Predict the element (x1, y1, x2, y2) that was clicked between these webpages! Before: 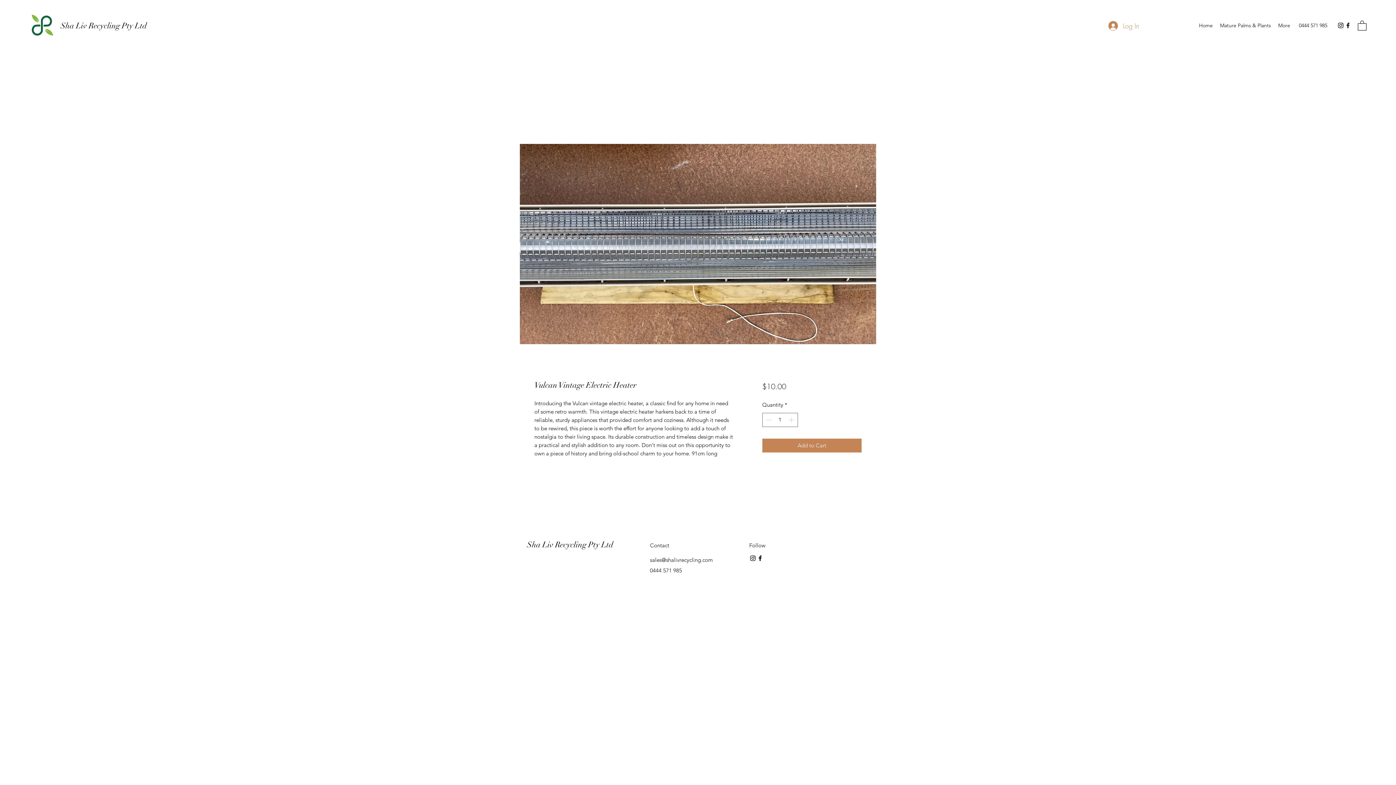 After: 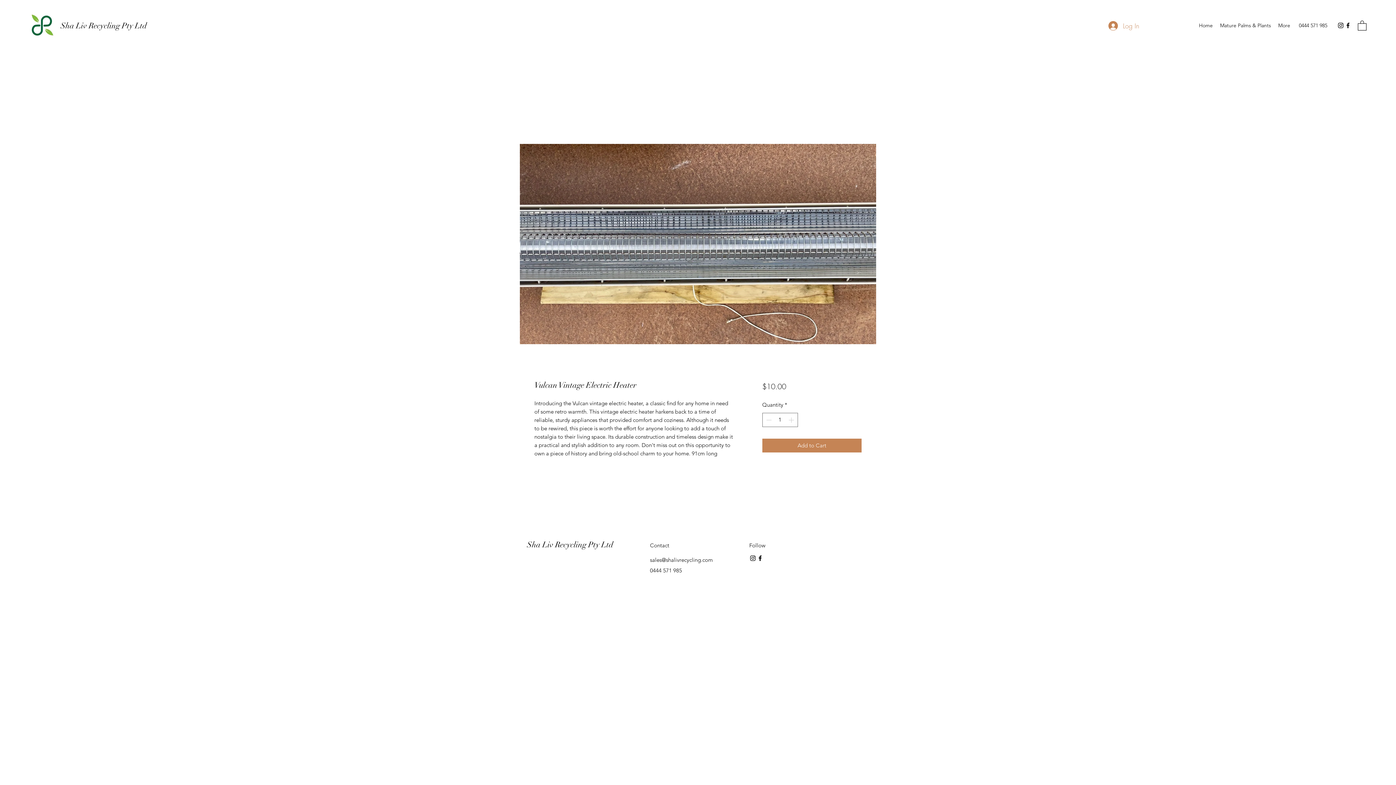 Action: label: Instagram bbox: (1337, 21, 1344, 29)